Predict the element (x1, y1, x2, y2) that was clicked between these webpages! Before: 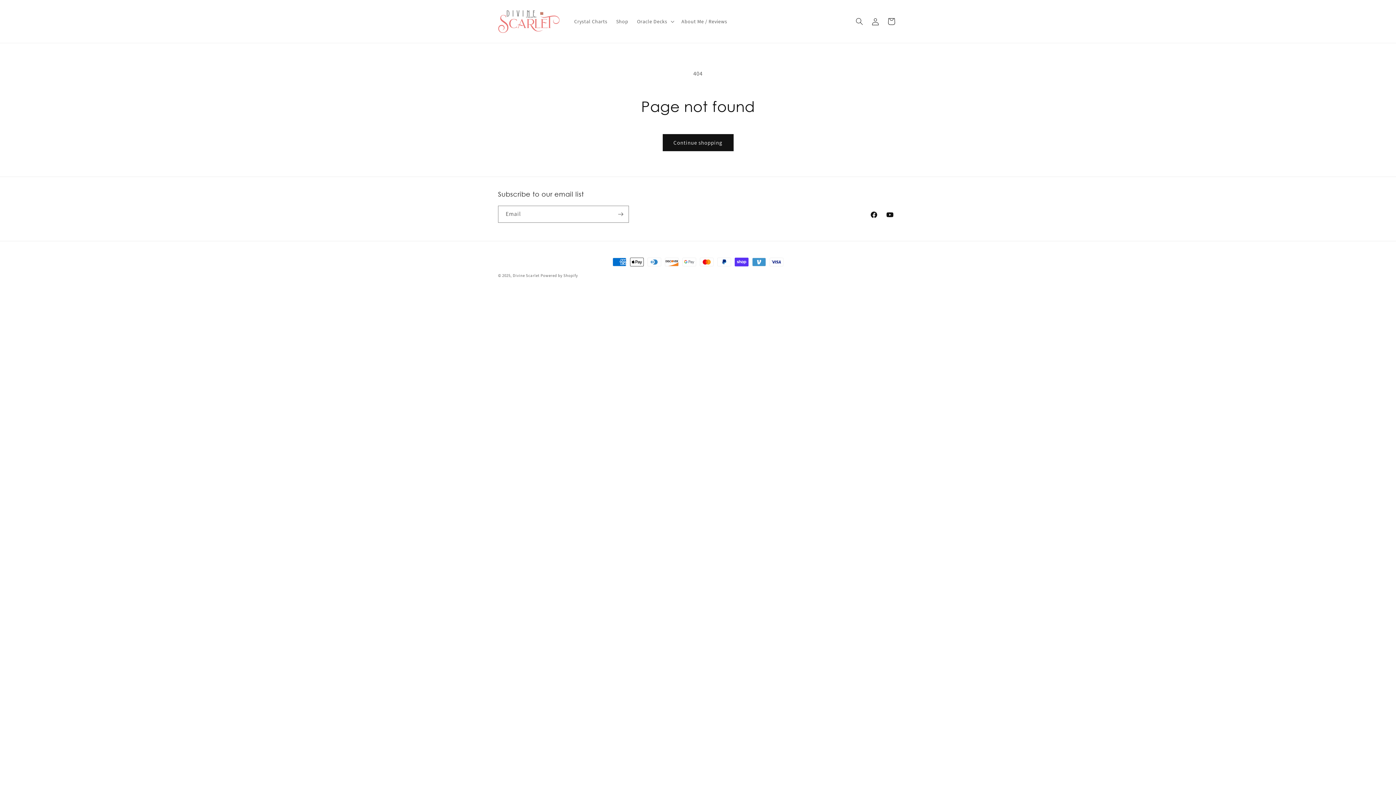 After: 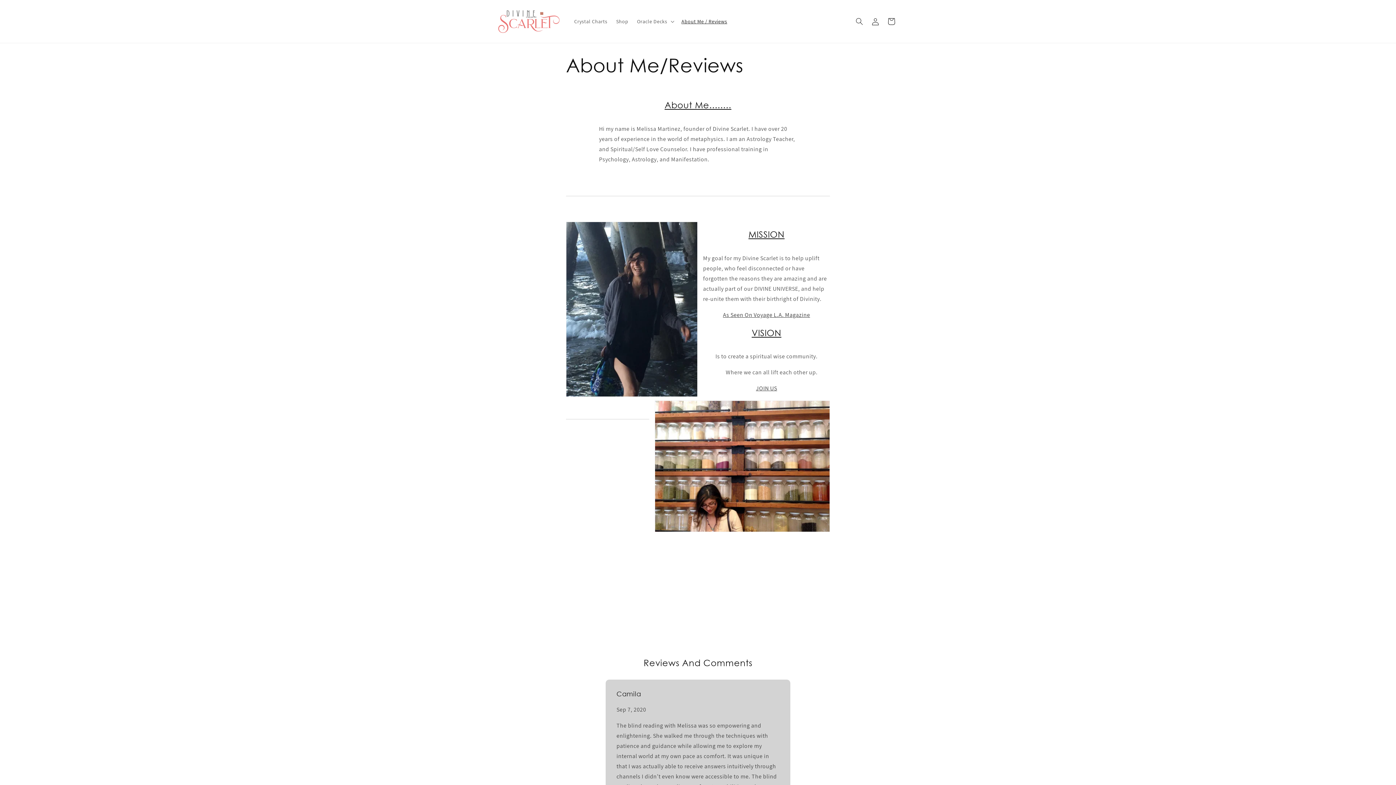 Action: label: About Me / Reviews bbox: (677, 13, 731, 29)